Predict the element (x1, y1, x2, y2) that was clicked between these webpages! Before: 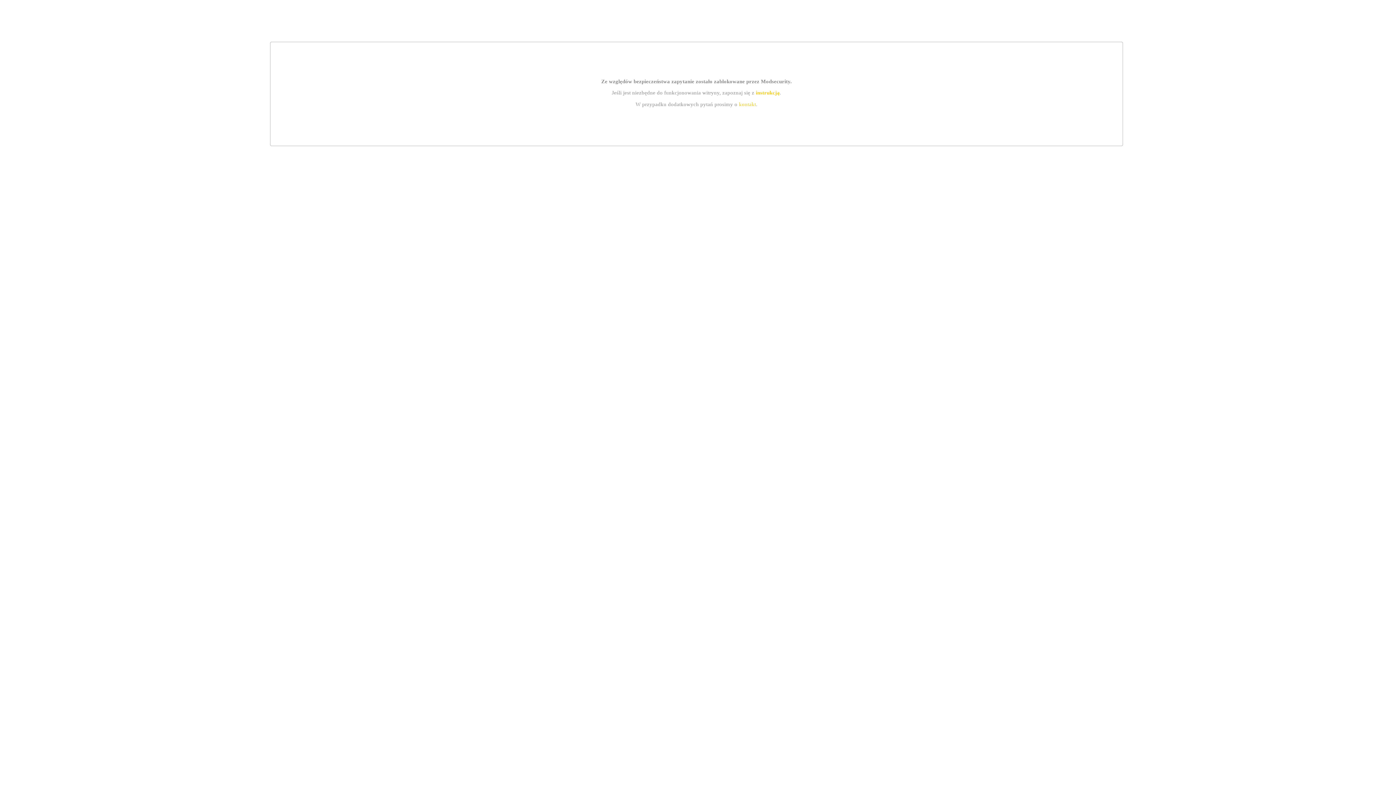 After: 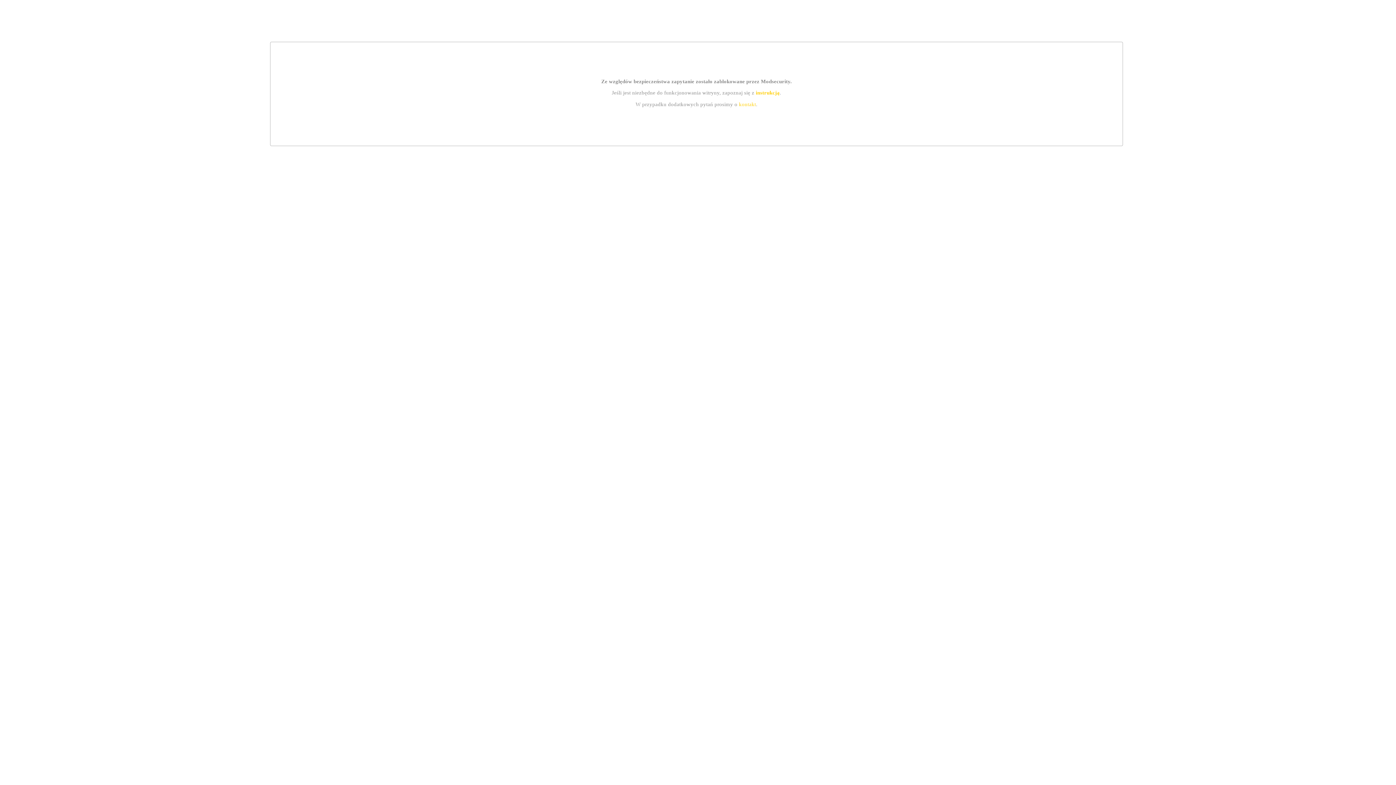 Action: bbox: (755, 89, 779, 95) label: instrukcją